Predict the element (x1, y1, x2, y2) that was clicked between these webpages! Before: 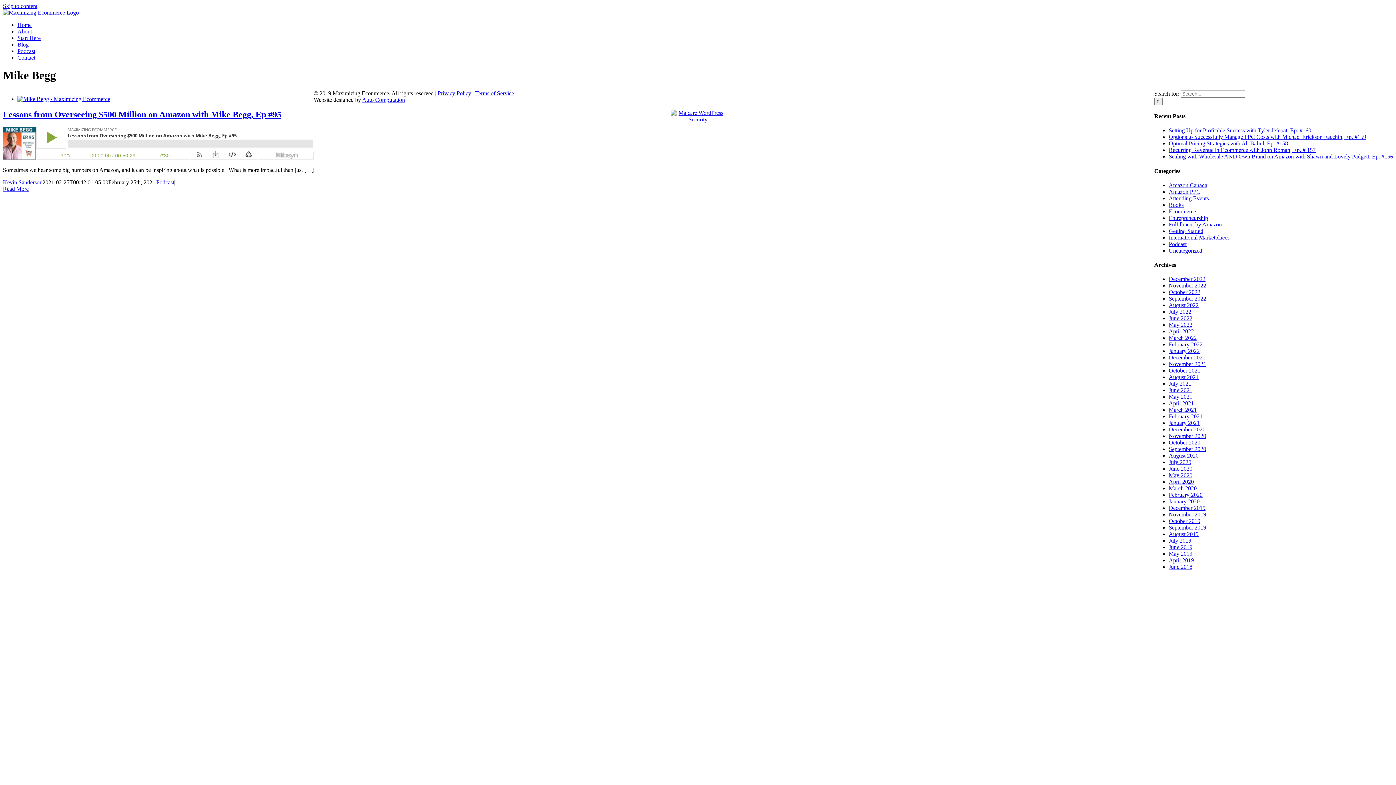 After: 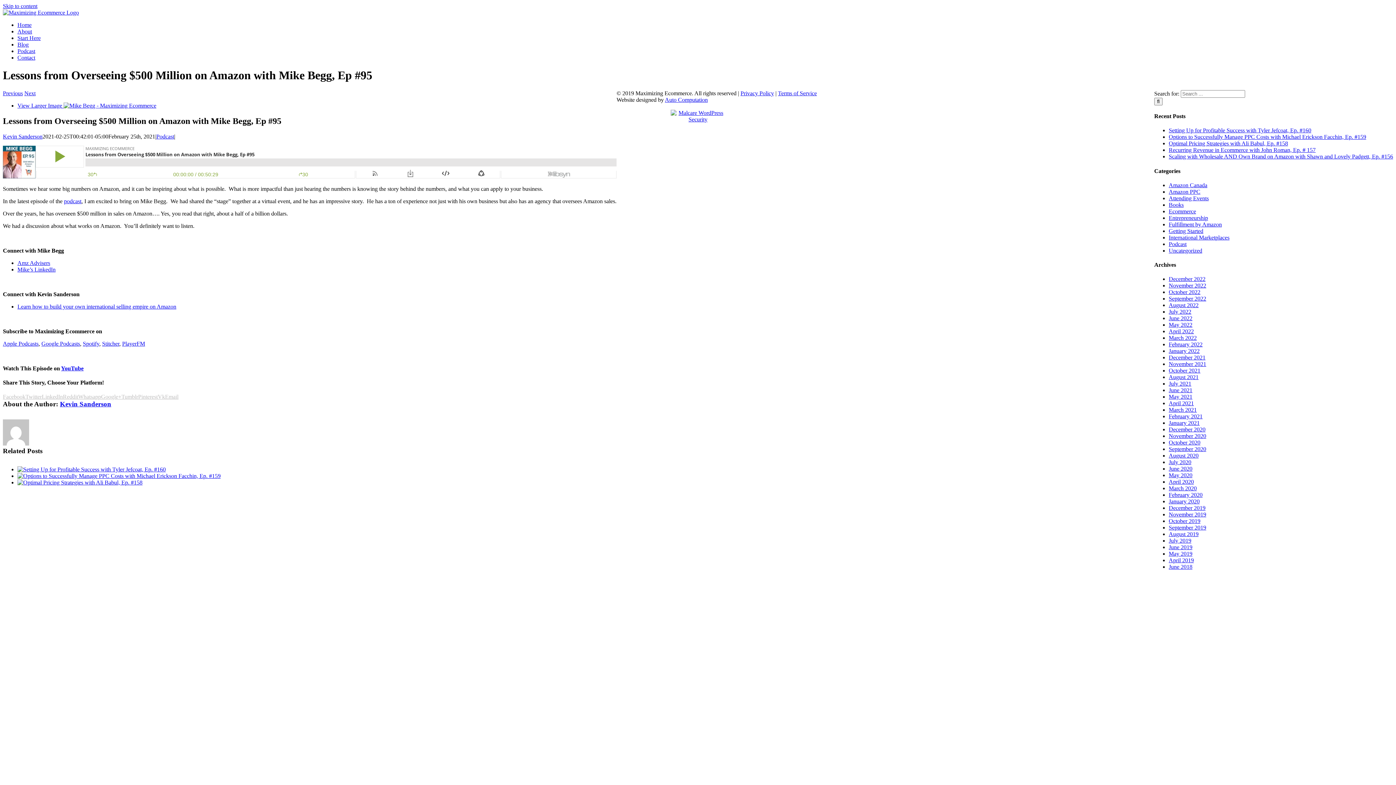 Action: label: Lessons from Overseeing $500 Million on Amazon with Mike Begg, Ep #95 bbox: (2, 109, 281, 119)